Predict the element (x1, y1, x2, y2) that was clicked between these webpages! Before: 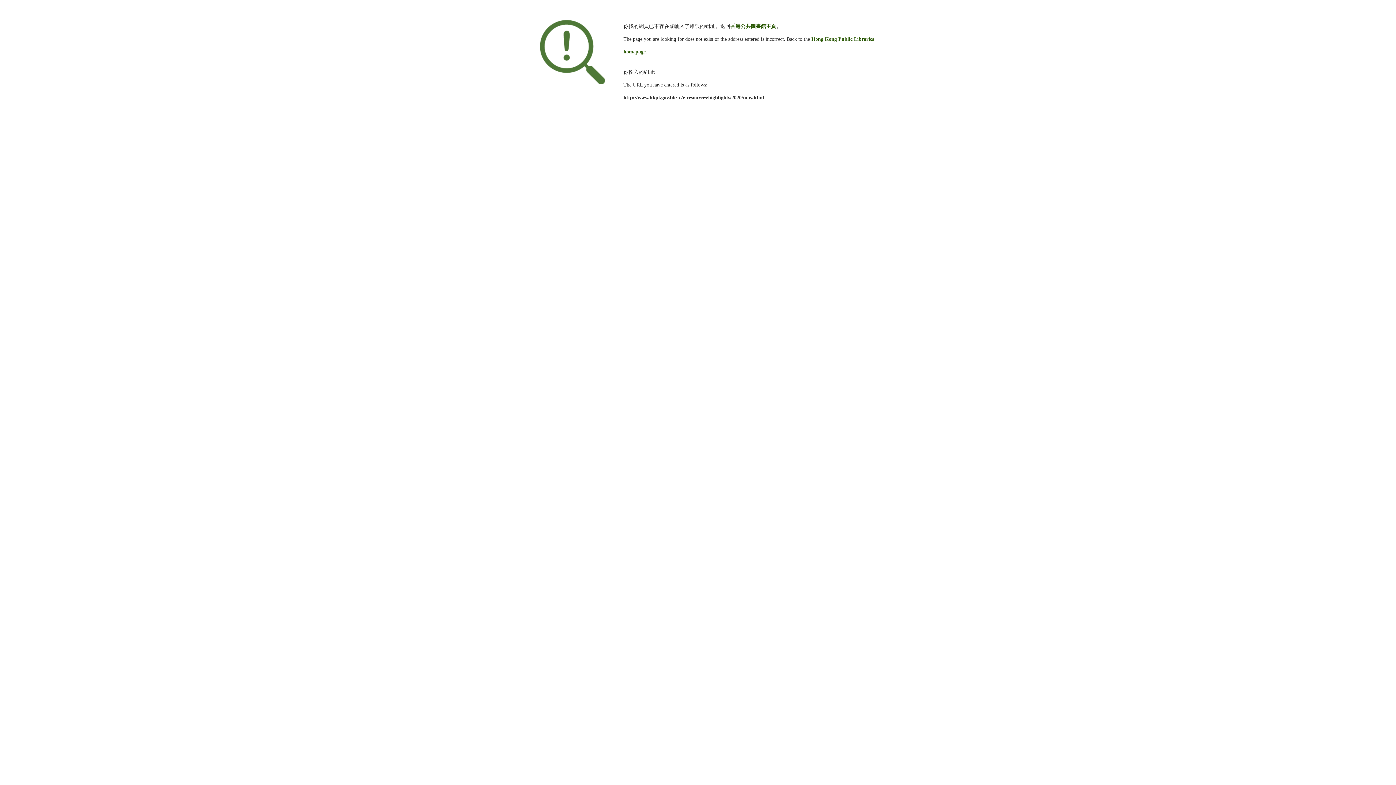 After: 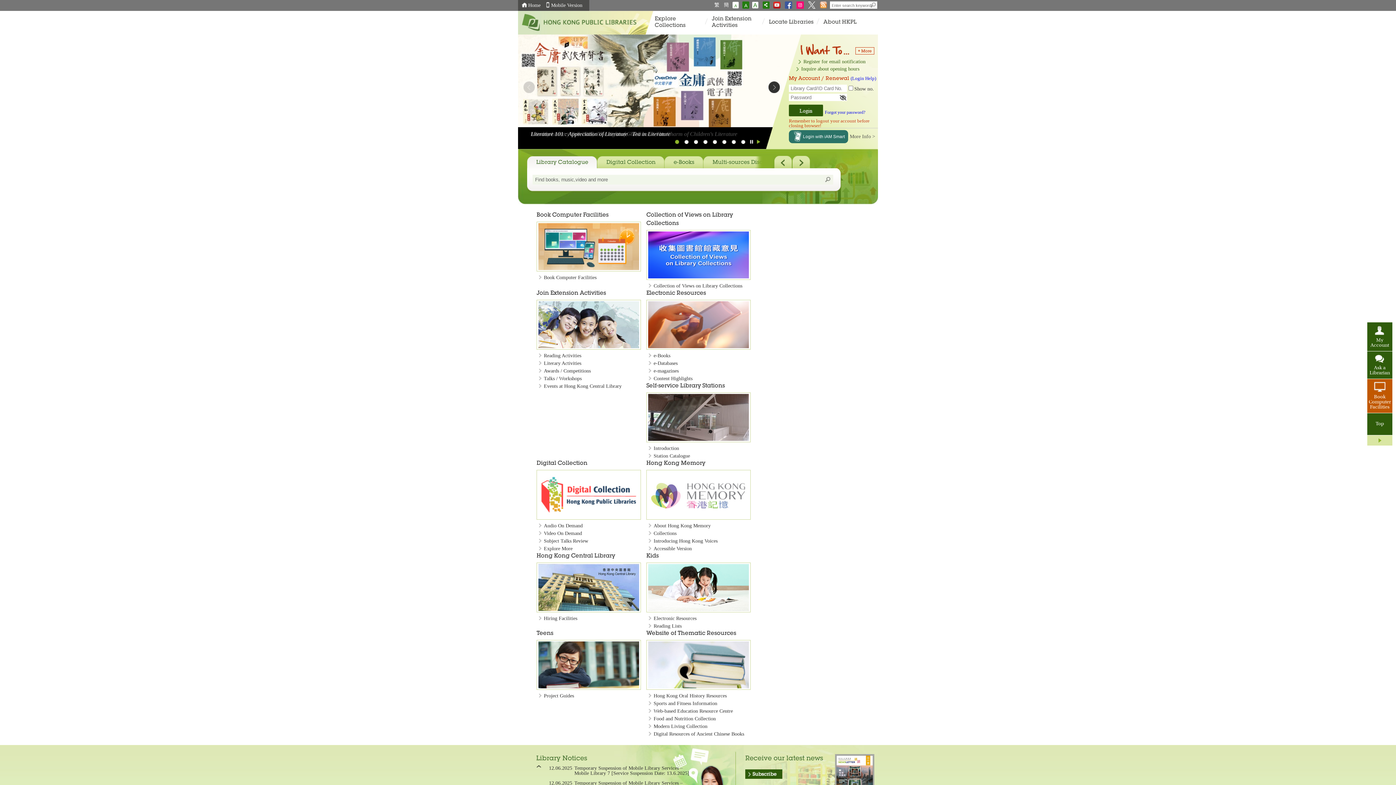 Action: label: 香港公共圖書館主頁 bbox: (730, 23, 776, 29)